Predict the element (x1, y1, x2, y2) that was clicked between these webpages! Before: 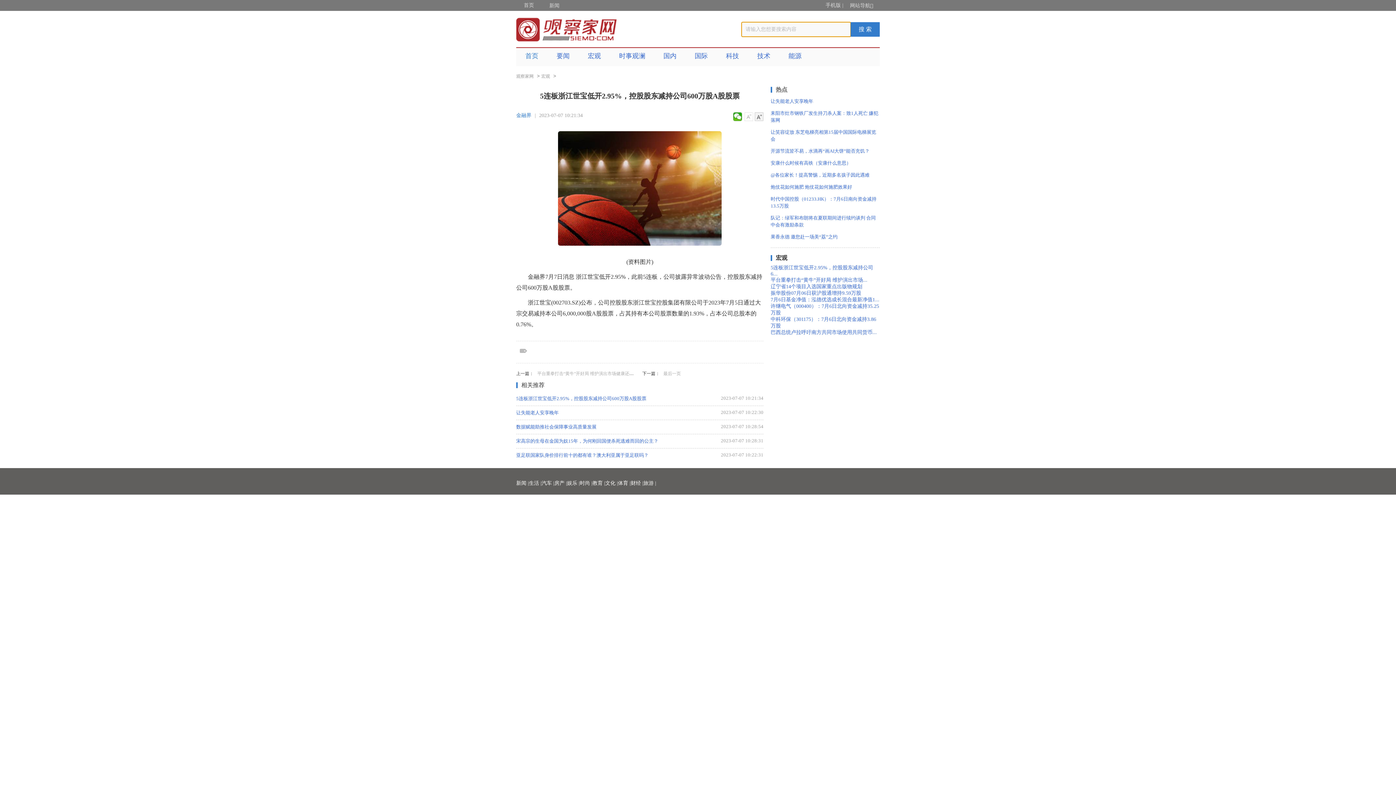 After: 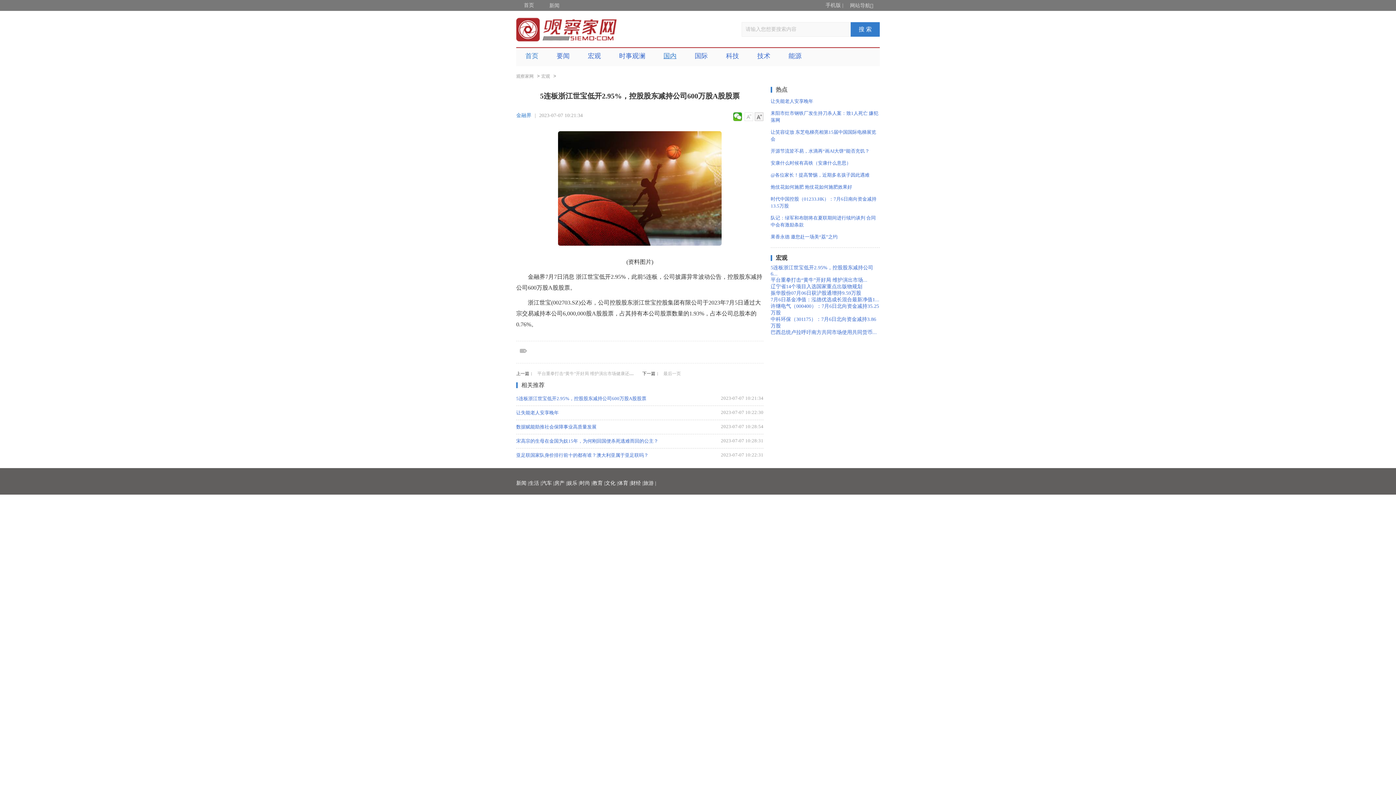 Action: label: 国内 bbox: (663, 52, 676, 59)